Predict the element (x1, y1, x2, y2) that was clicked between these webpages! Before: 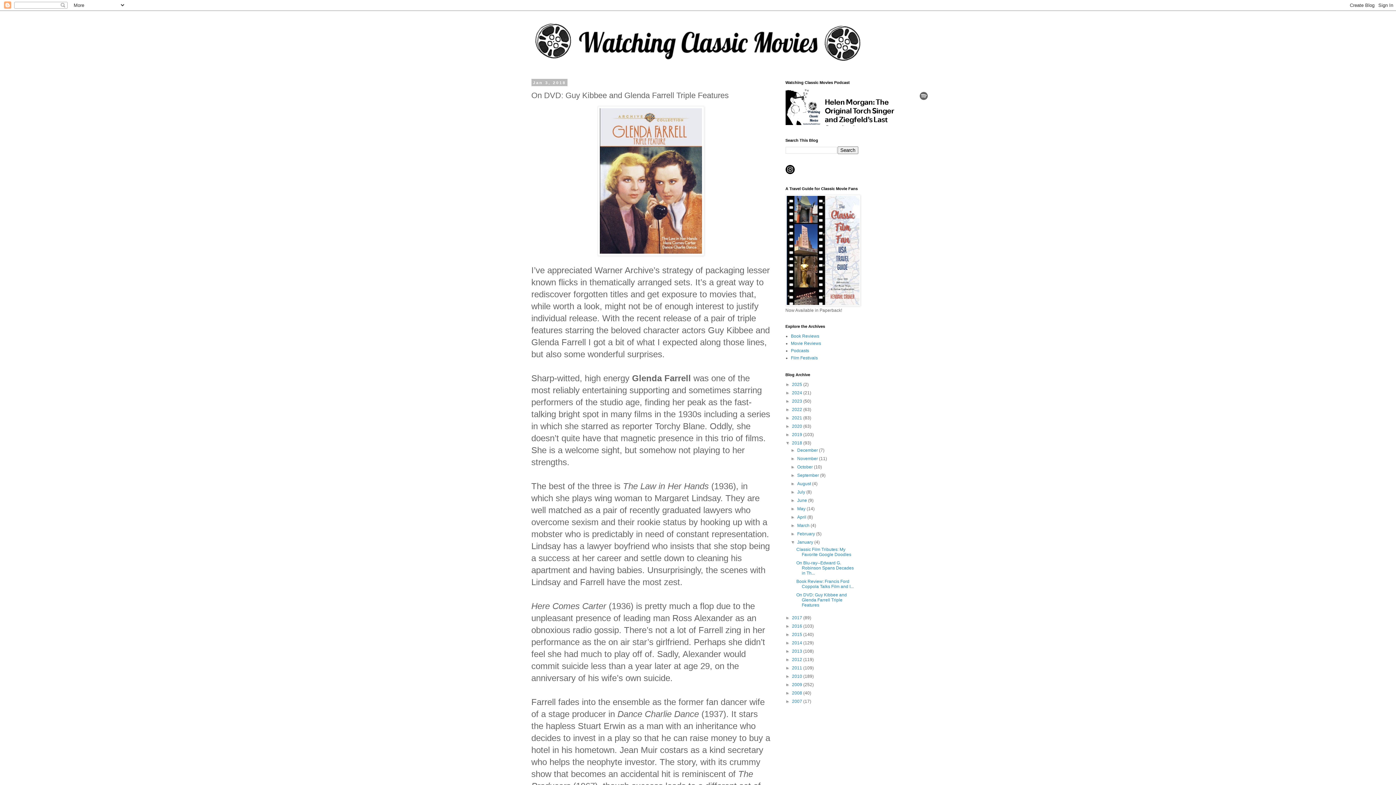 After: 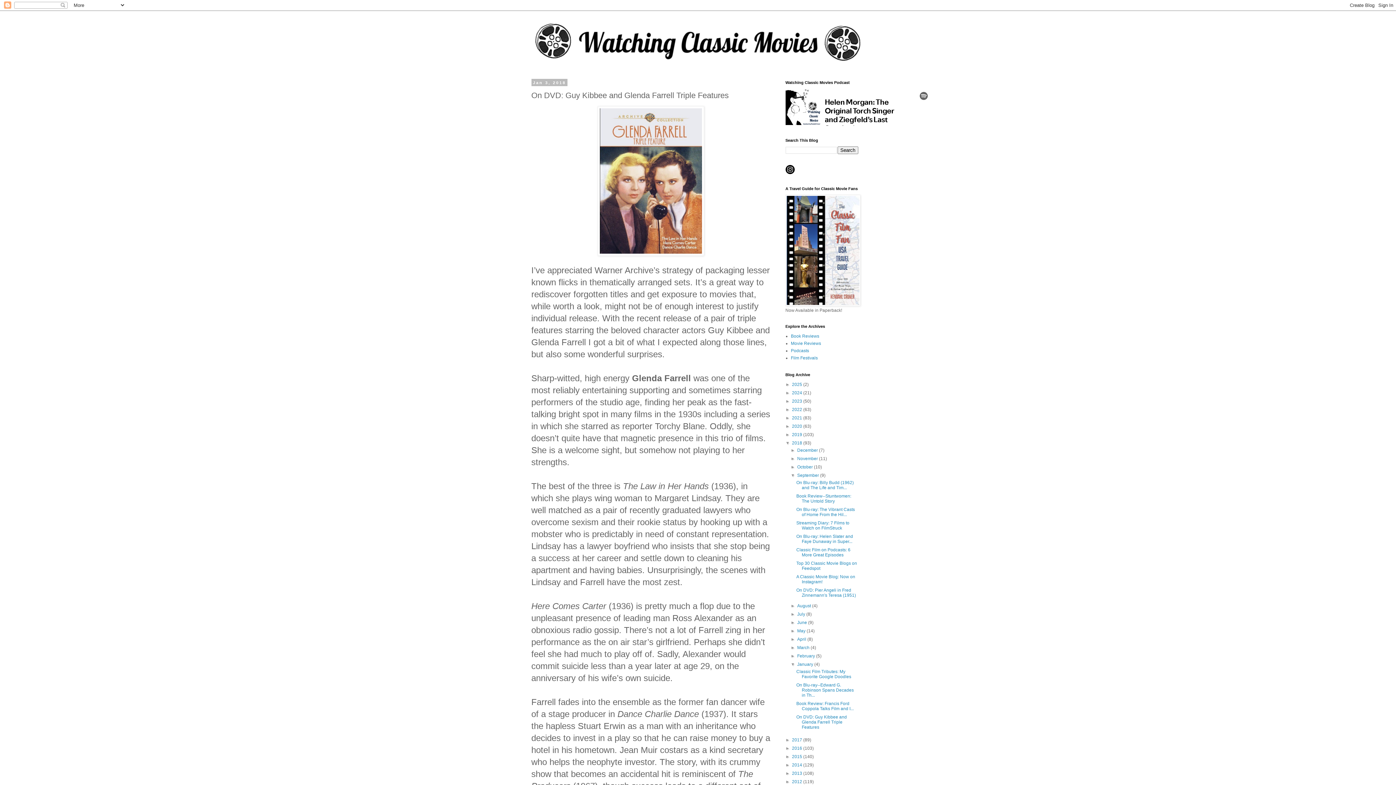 Action: bbox: (790, 473, 797, 478) label: ►  